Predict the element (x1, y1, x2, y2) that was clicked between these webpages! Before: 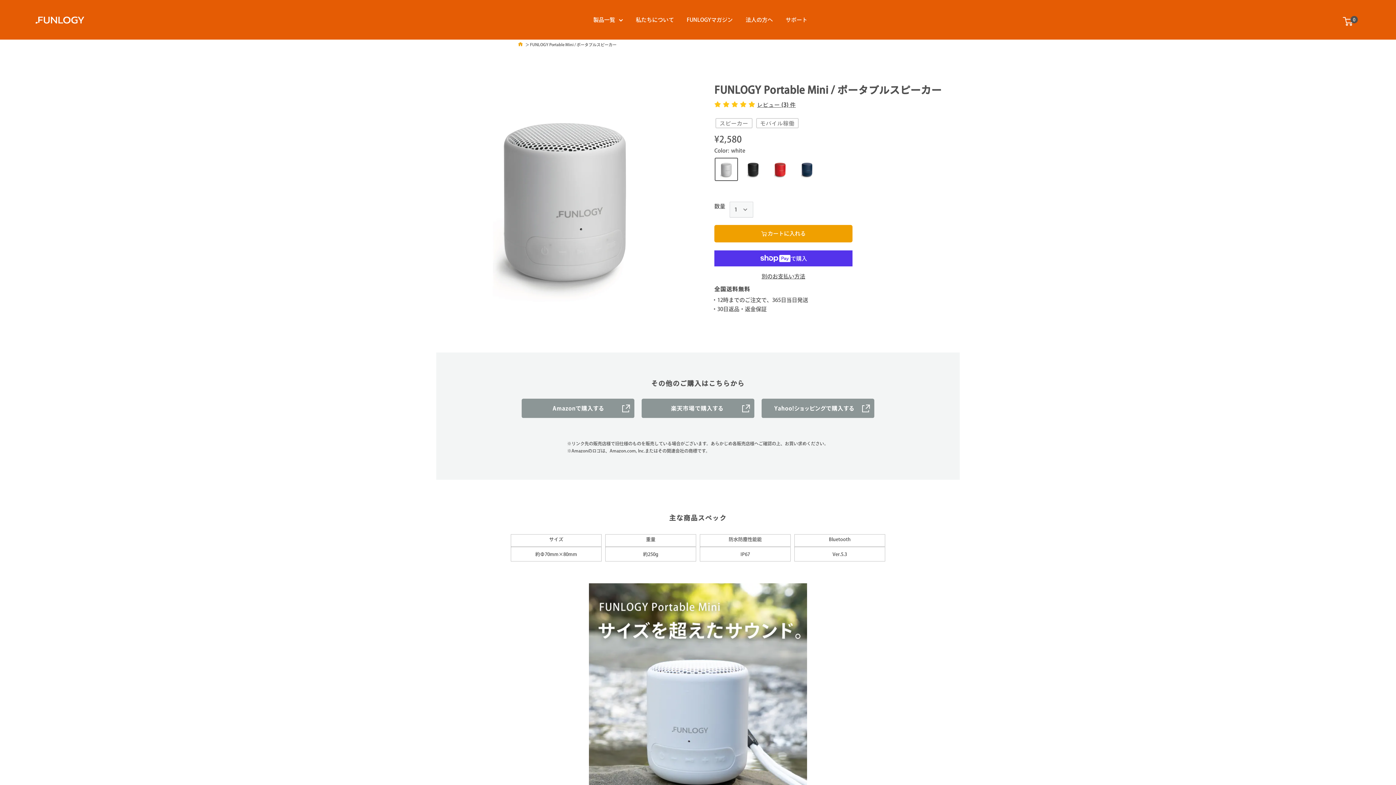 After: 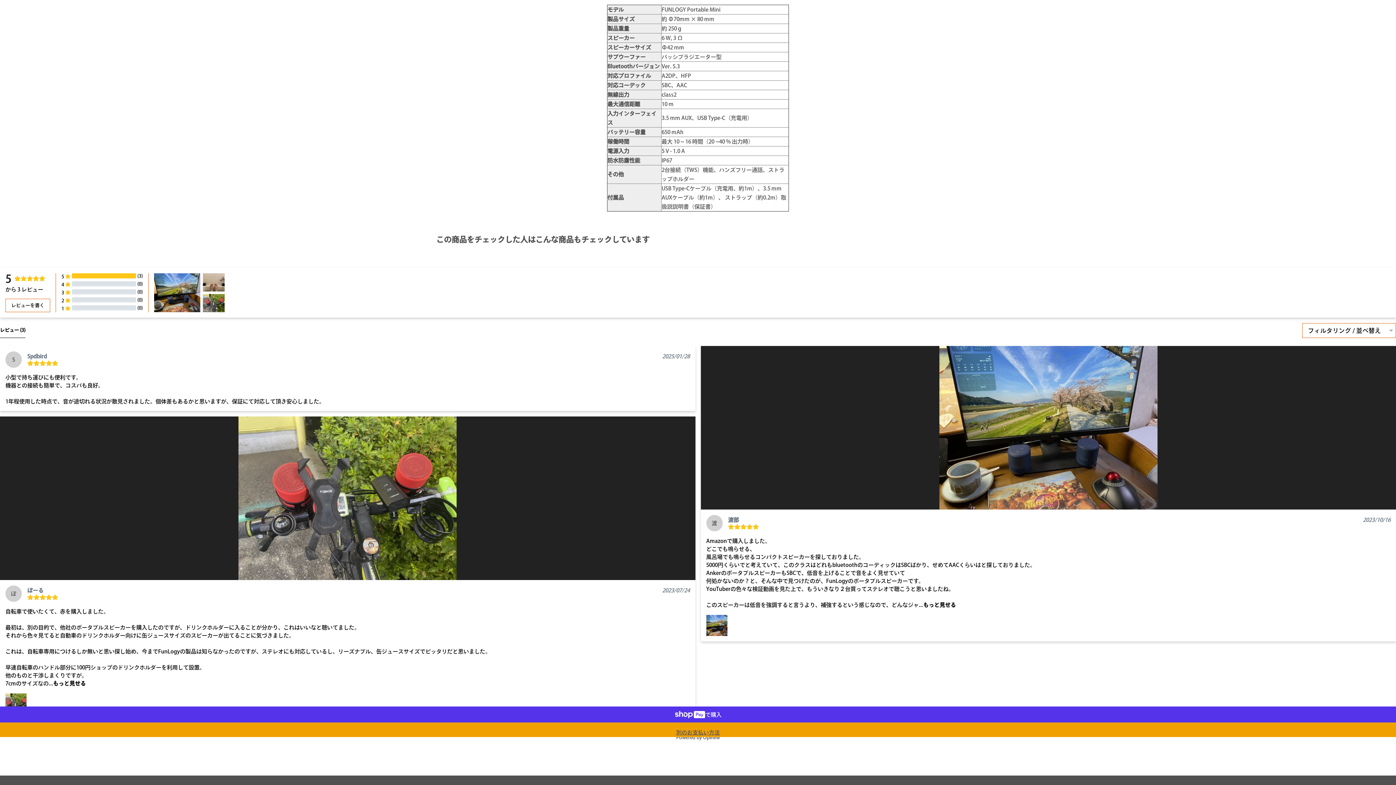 Action: bbox: (714, 102, 796, 107) label: Product reviews